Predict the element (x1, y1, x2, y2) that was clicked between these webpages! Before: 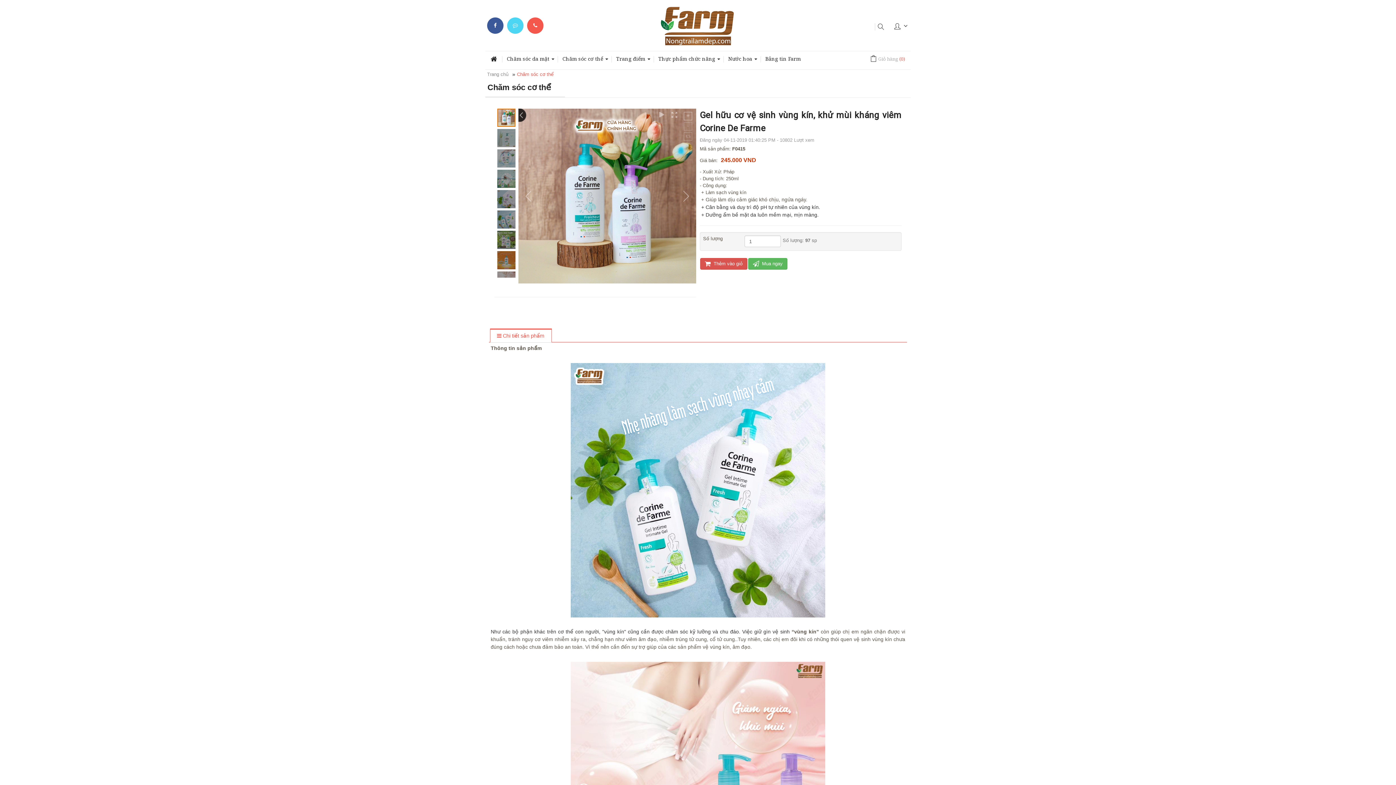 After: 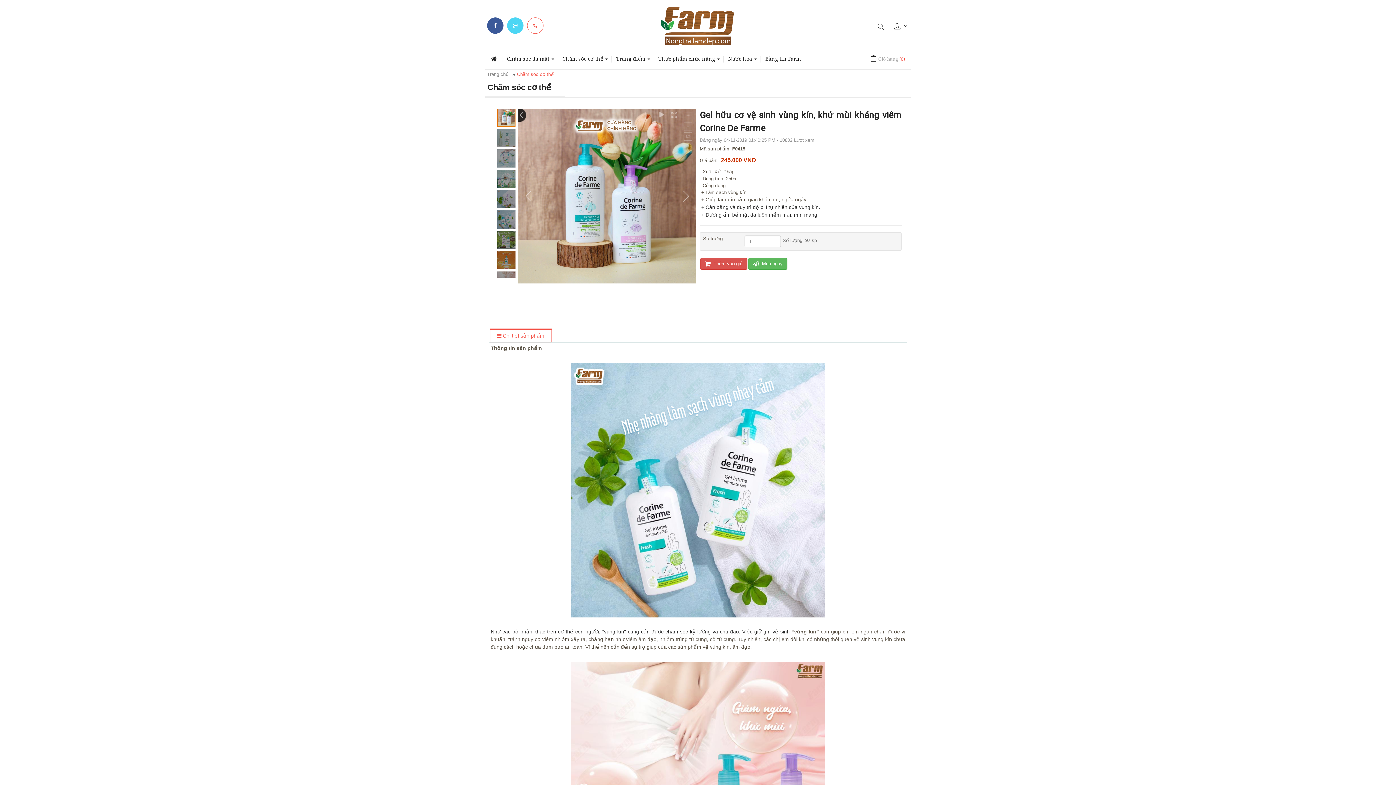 Action: label:    bbox: (527, 17, 543, 33)